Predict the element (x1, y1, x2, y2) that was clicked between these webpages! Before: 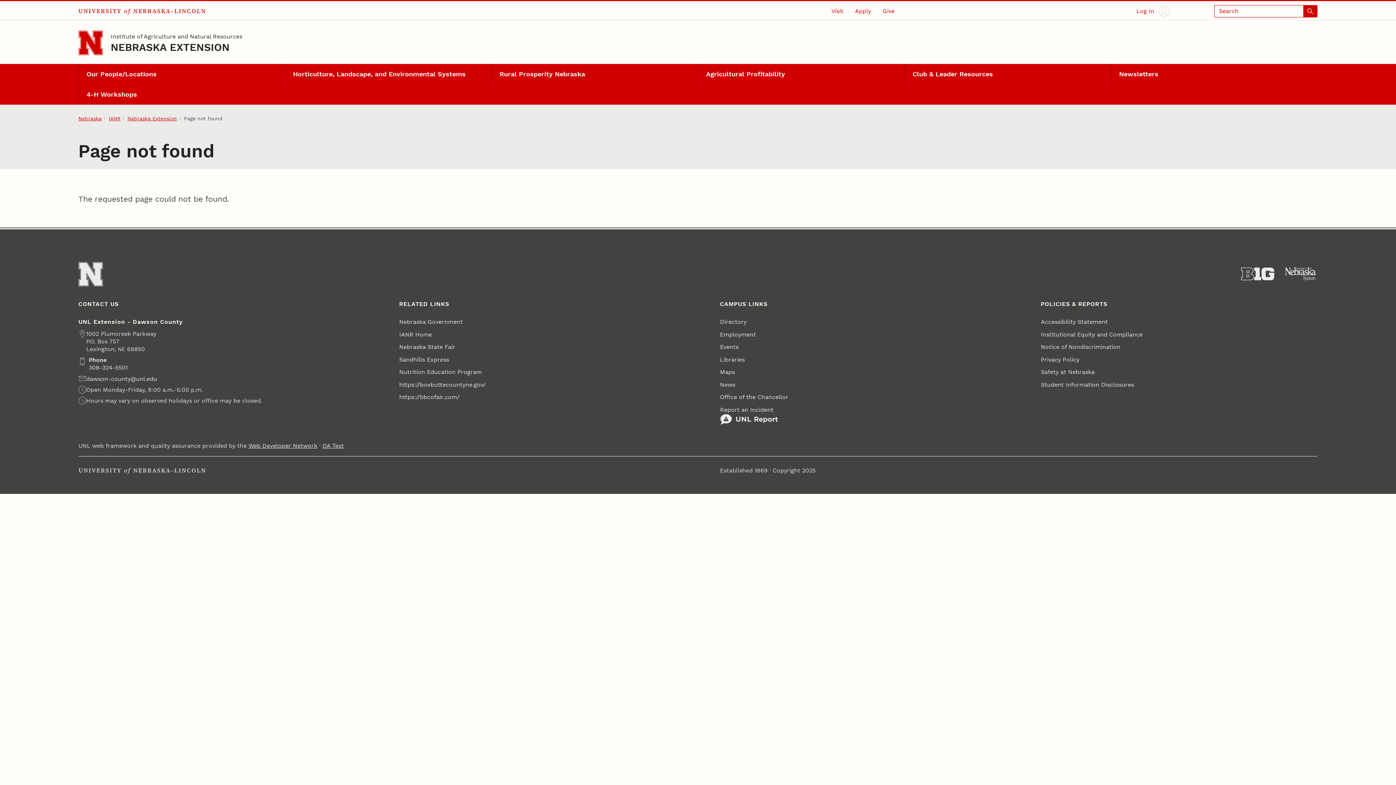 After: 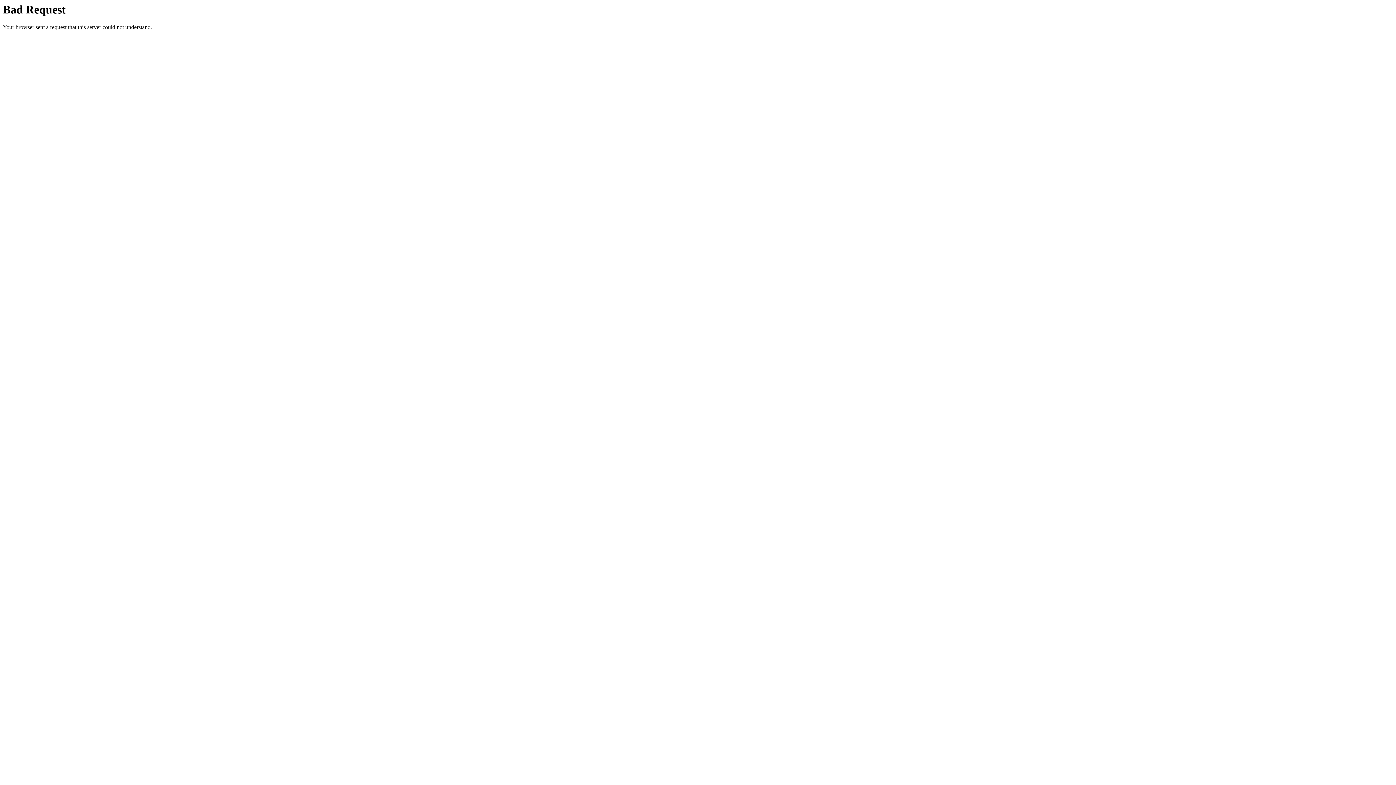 Action: label: Sandhills Express bbox: (399, 353, 449, 365)